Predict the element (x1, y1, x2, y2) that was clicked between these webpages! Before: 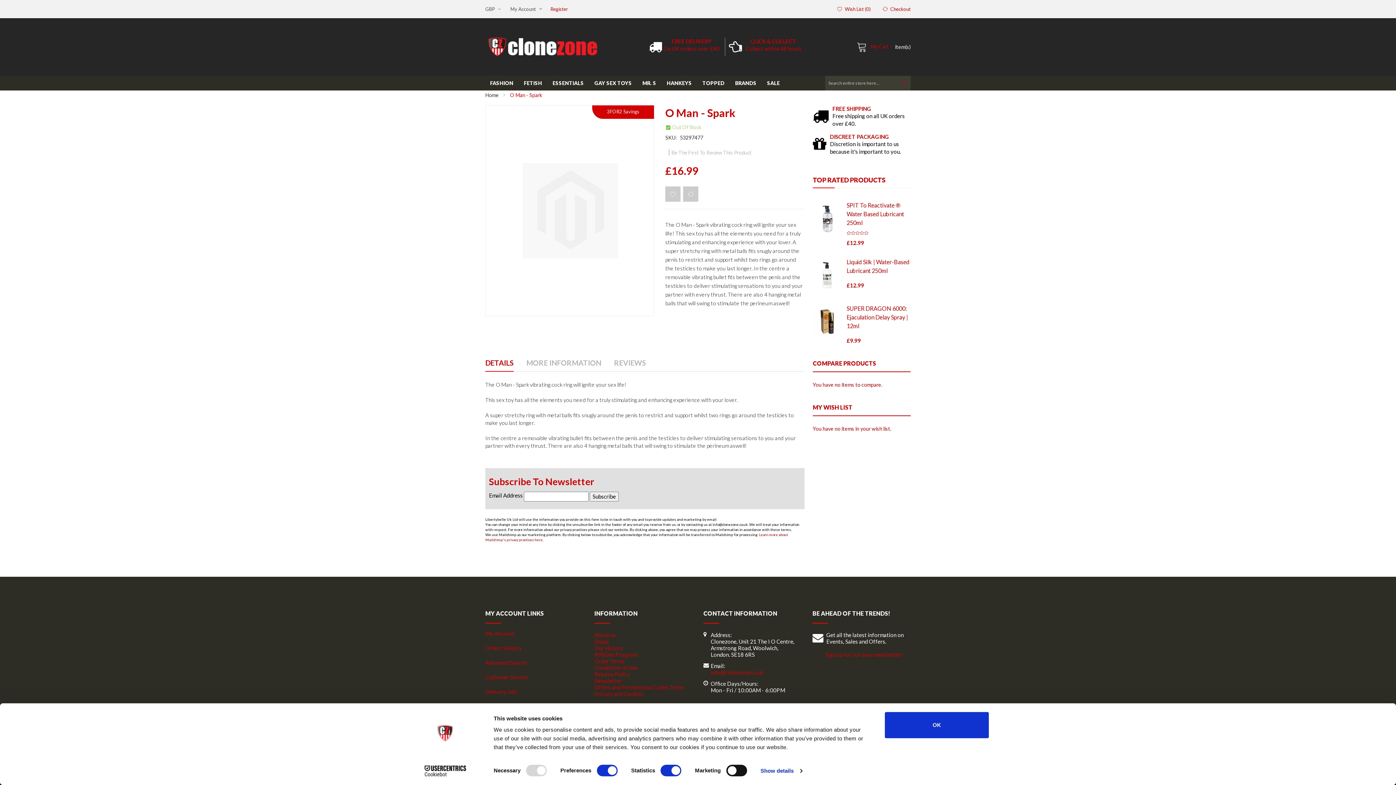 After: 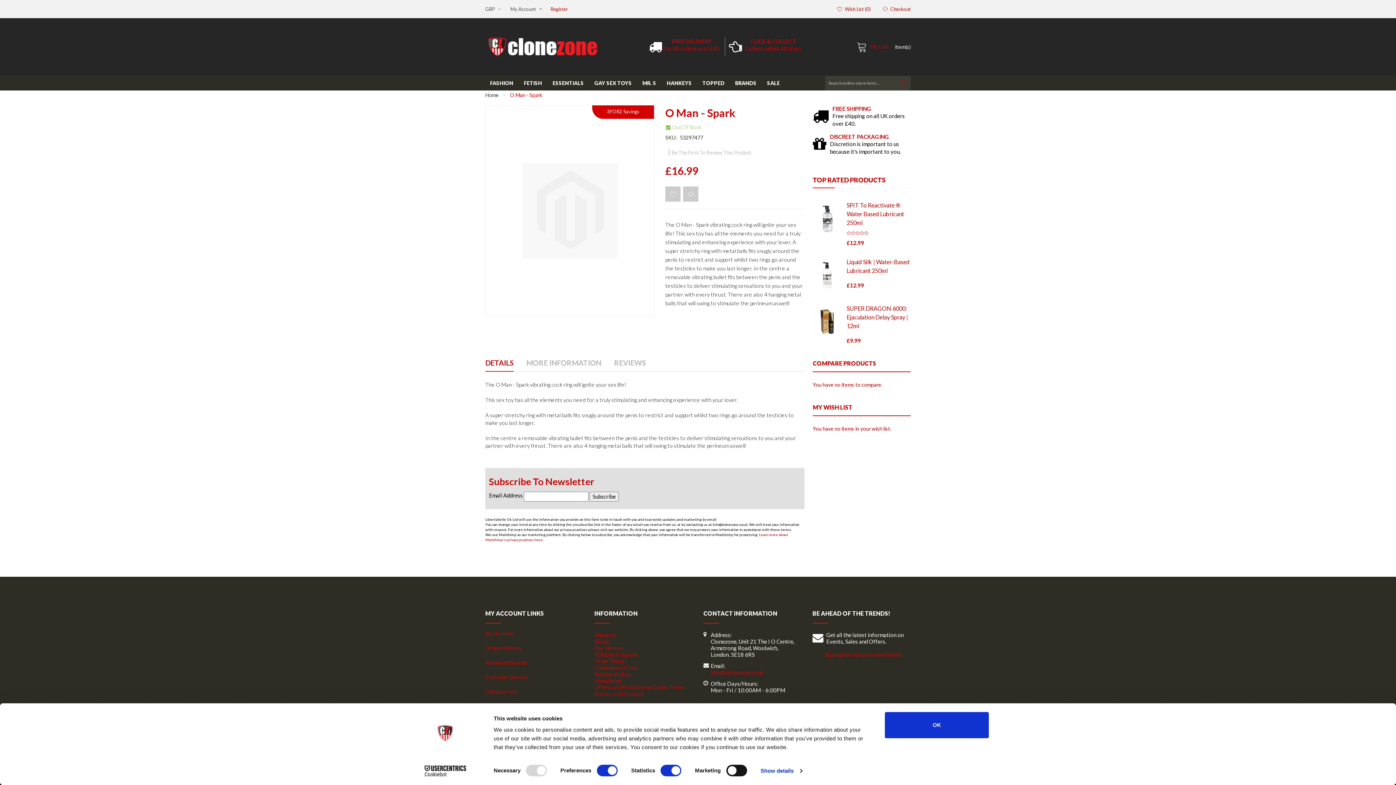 Action: label: DETAILS bbox: (485, 340, 513, 357)